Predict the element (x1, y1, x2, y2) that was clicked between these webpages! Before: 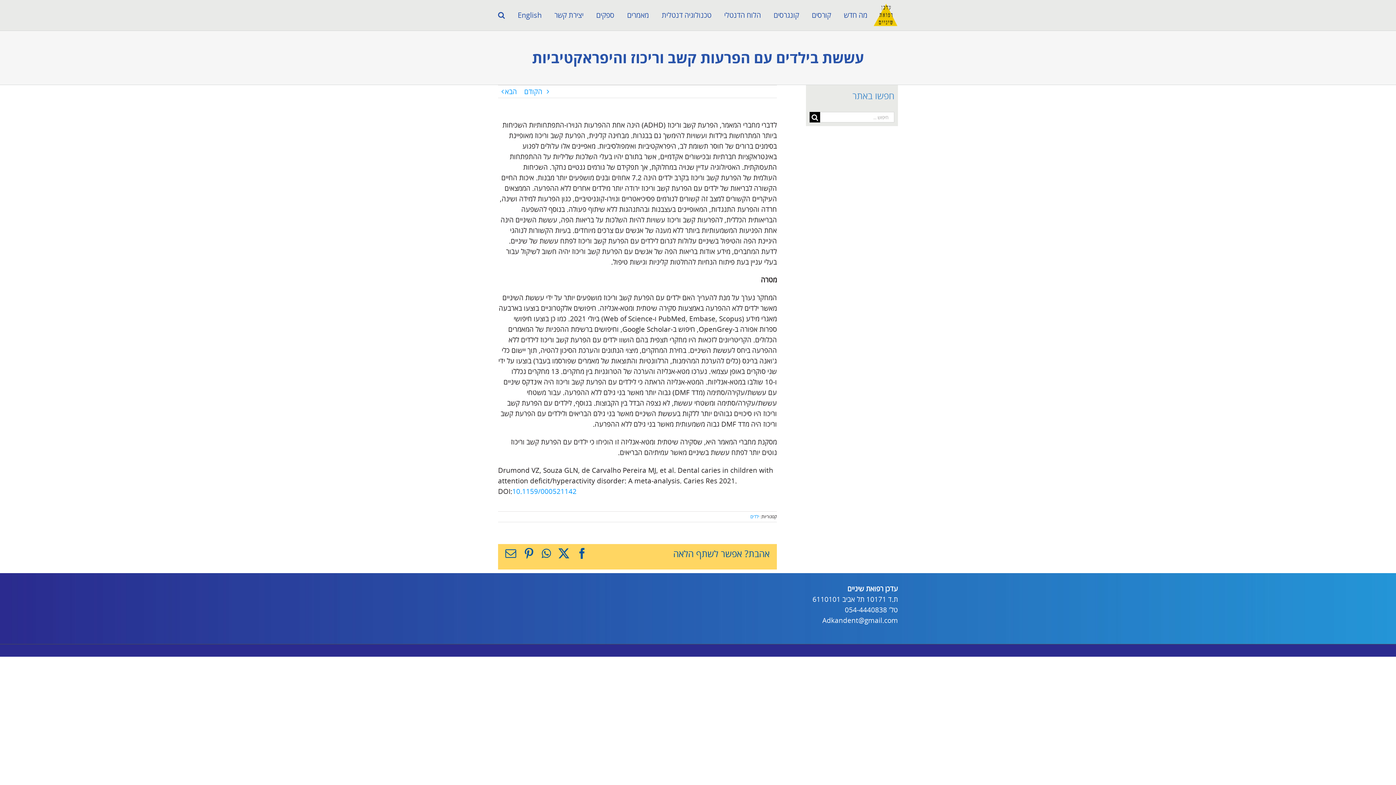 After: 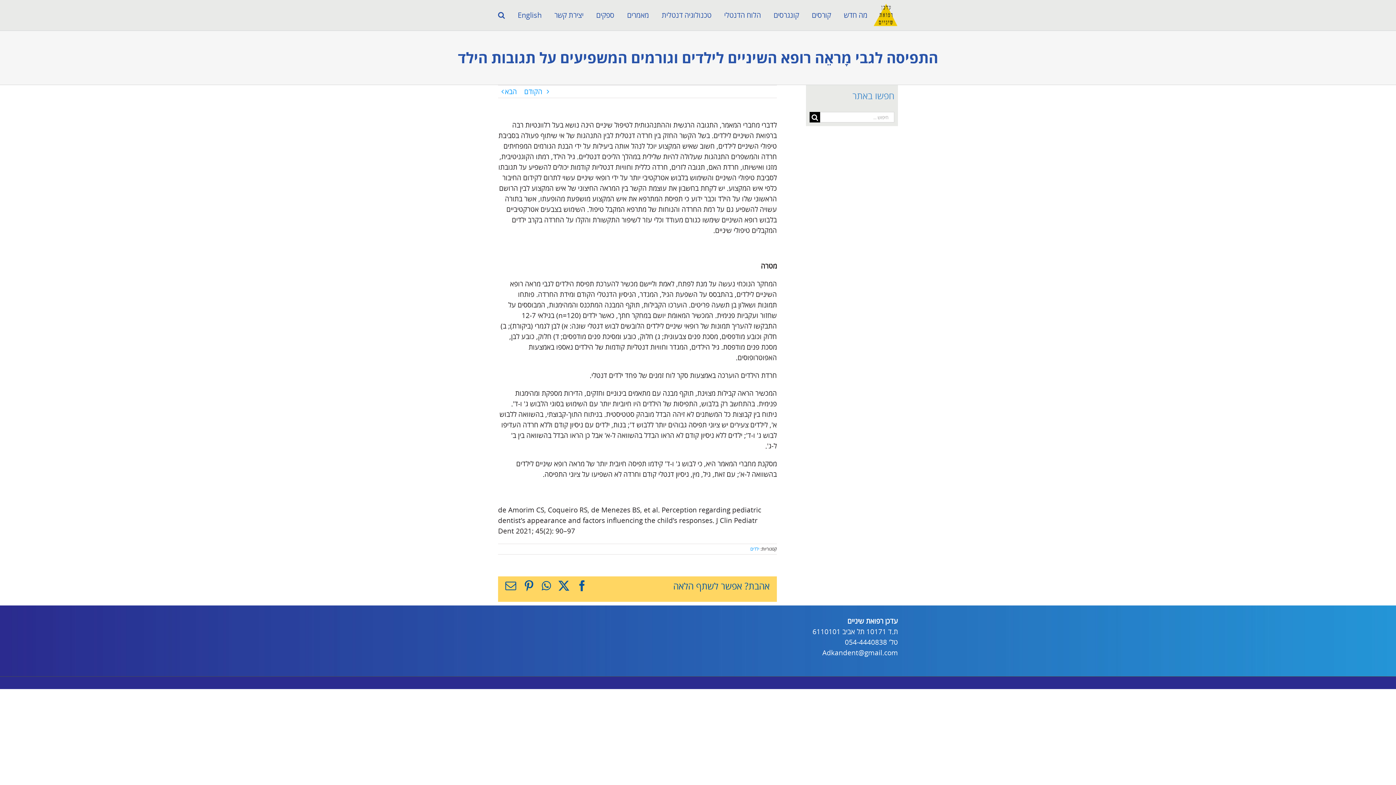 Action: bbox: (524, 85, 542, 97) label: הקודם